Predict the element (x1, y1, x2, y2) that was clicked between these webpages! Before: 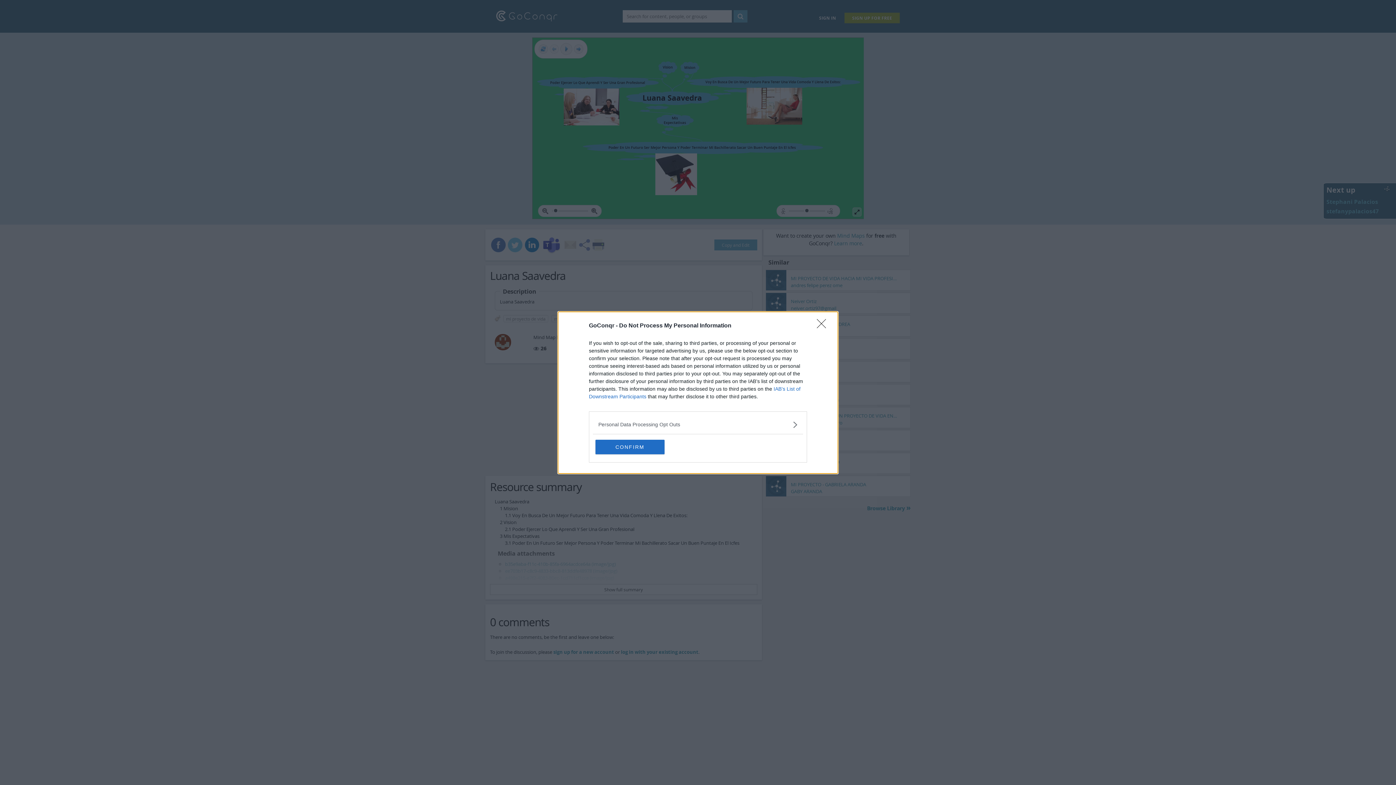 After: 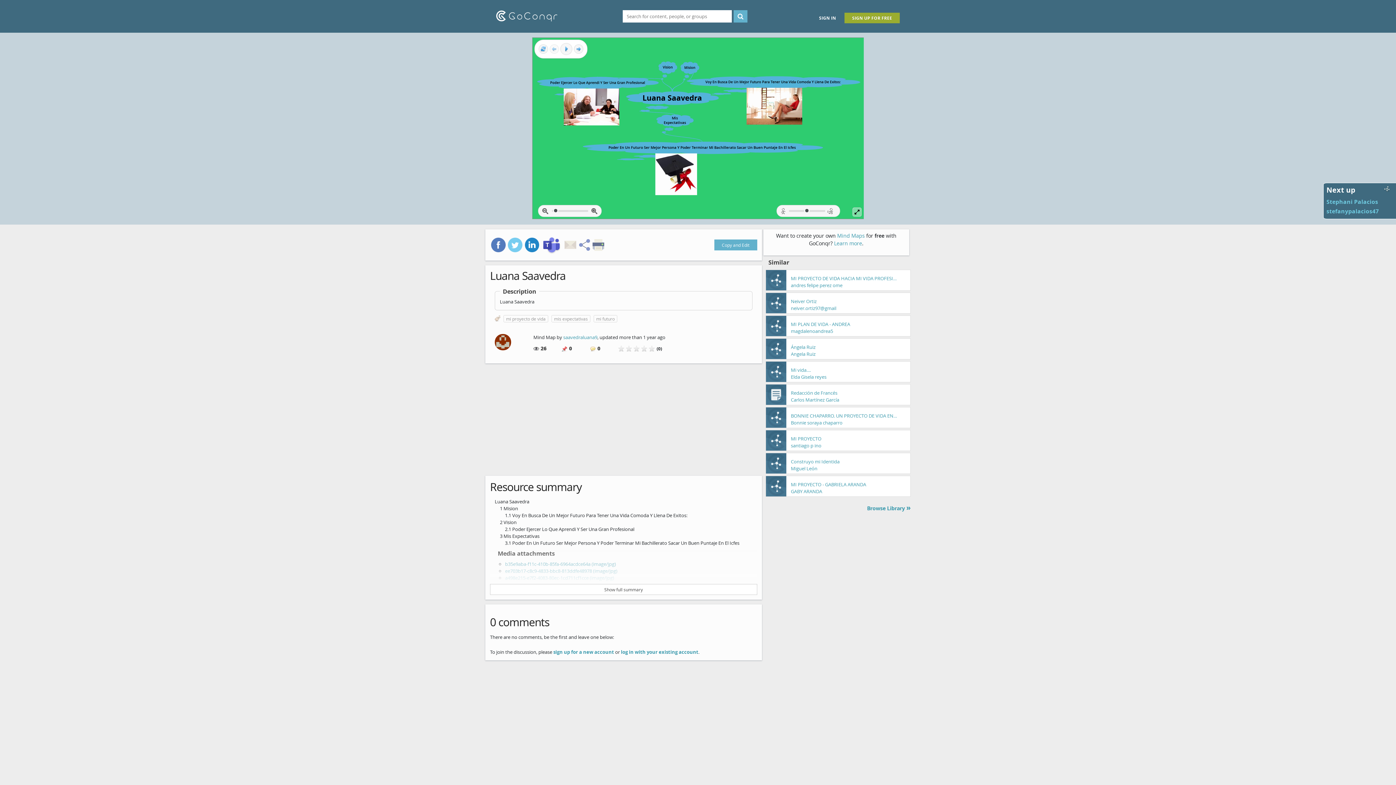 Action: bbox: (595, 439, 664, 454) label: CONFIRM